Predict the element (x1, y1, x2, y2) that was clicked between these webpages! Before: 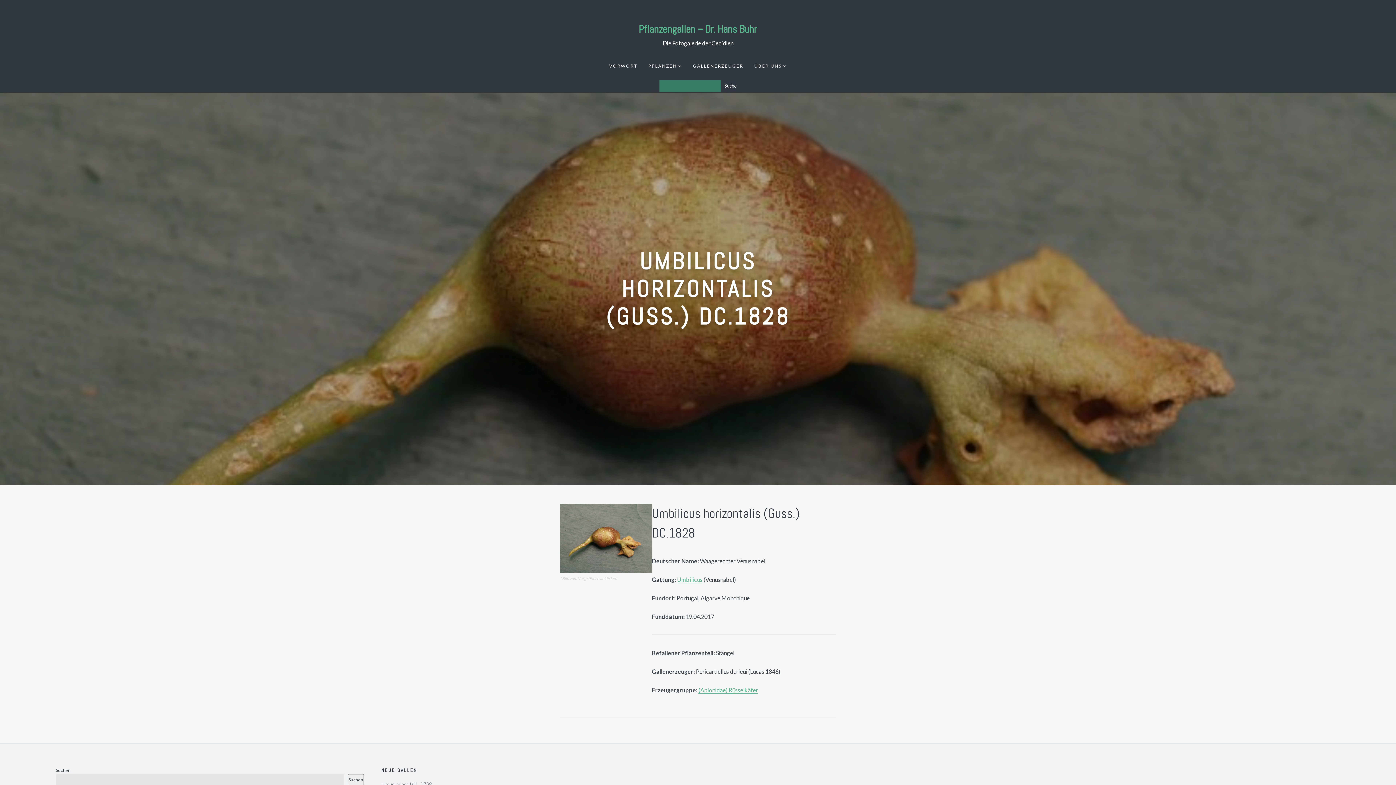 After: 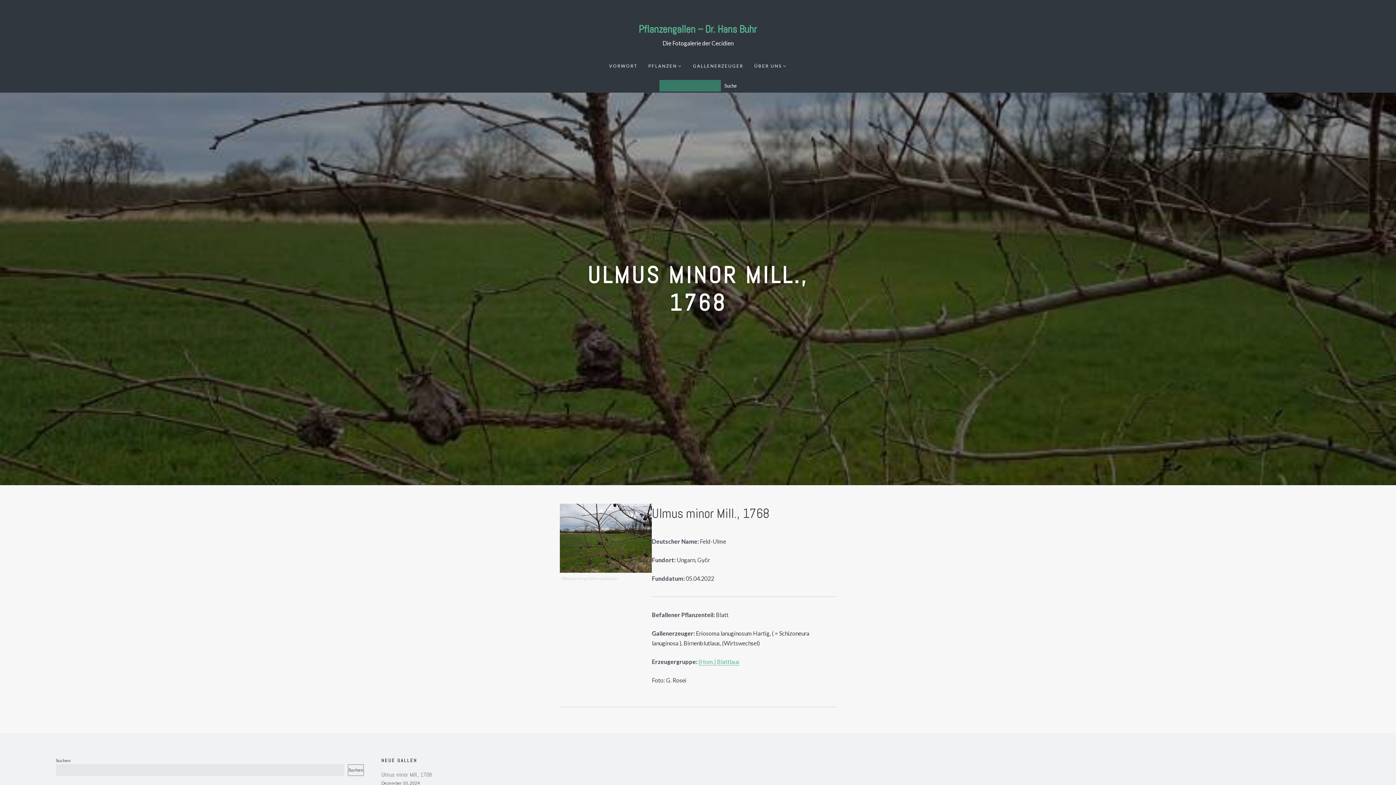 Action: label: Ulmus minor Mill., 1768 bbox: (381, 780, 432, 788)